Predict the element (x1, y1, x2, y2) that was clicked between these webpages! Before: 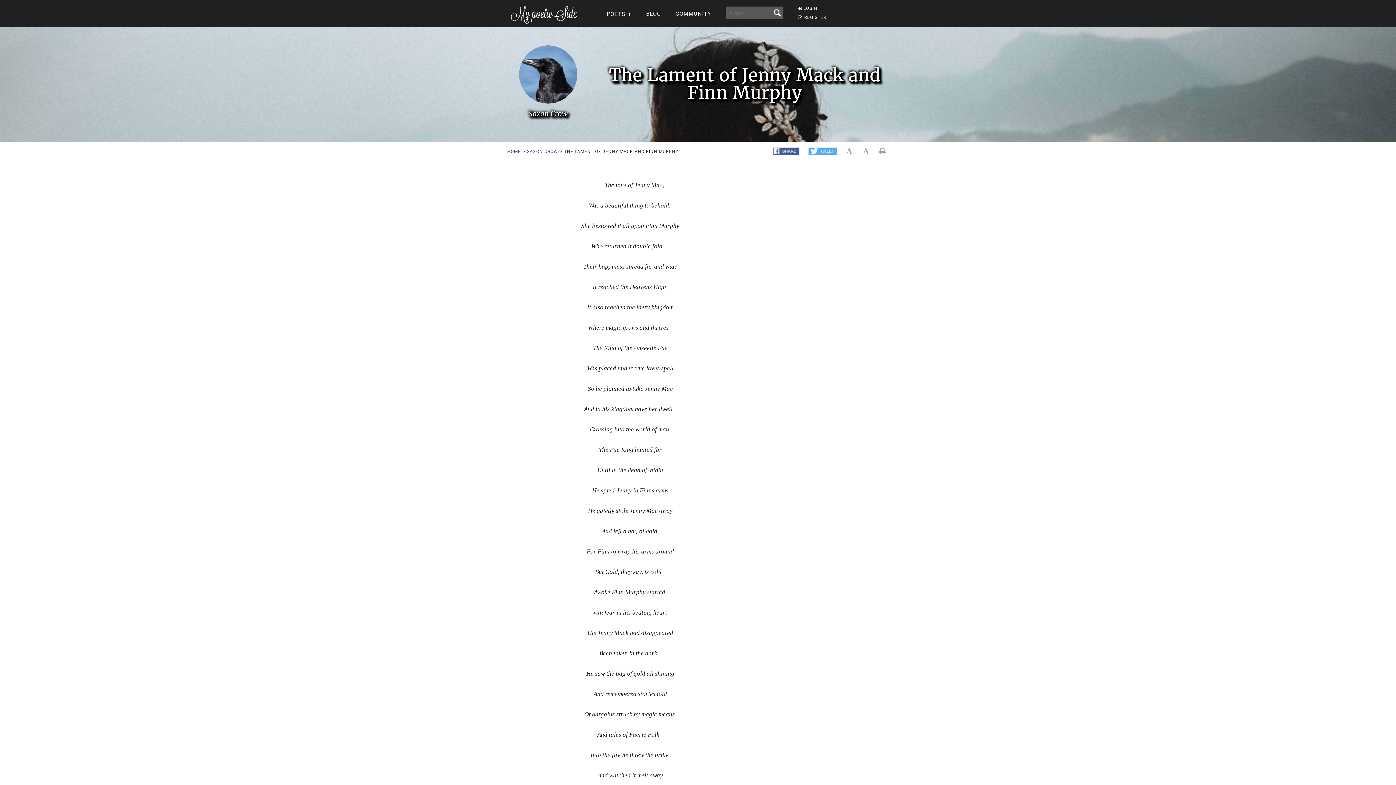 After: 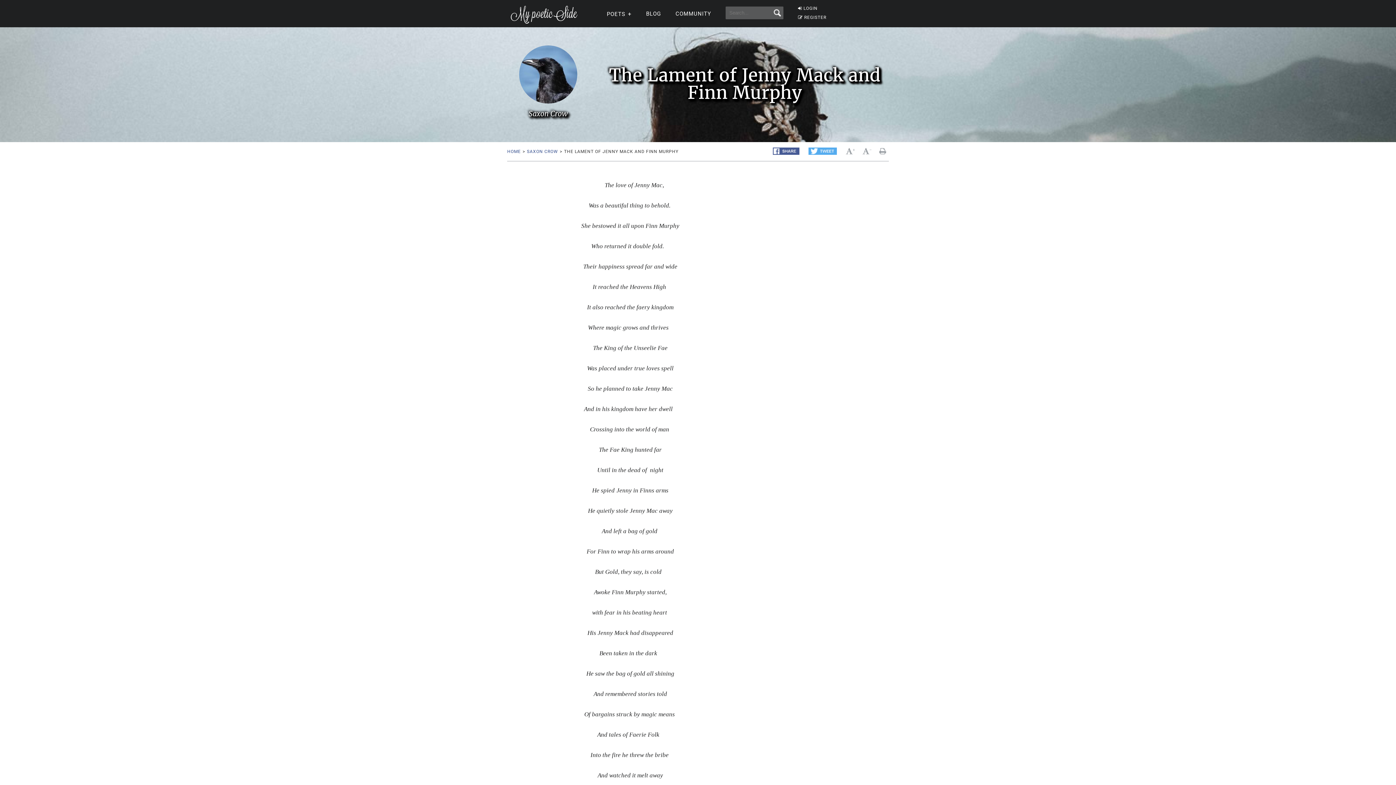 Action: bbox: (773, 149, 799, 156)